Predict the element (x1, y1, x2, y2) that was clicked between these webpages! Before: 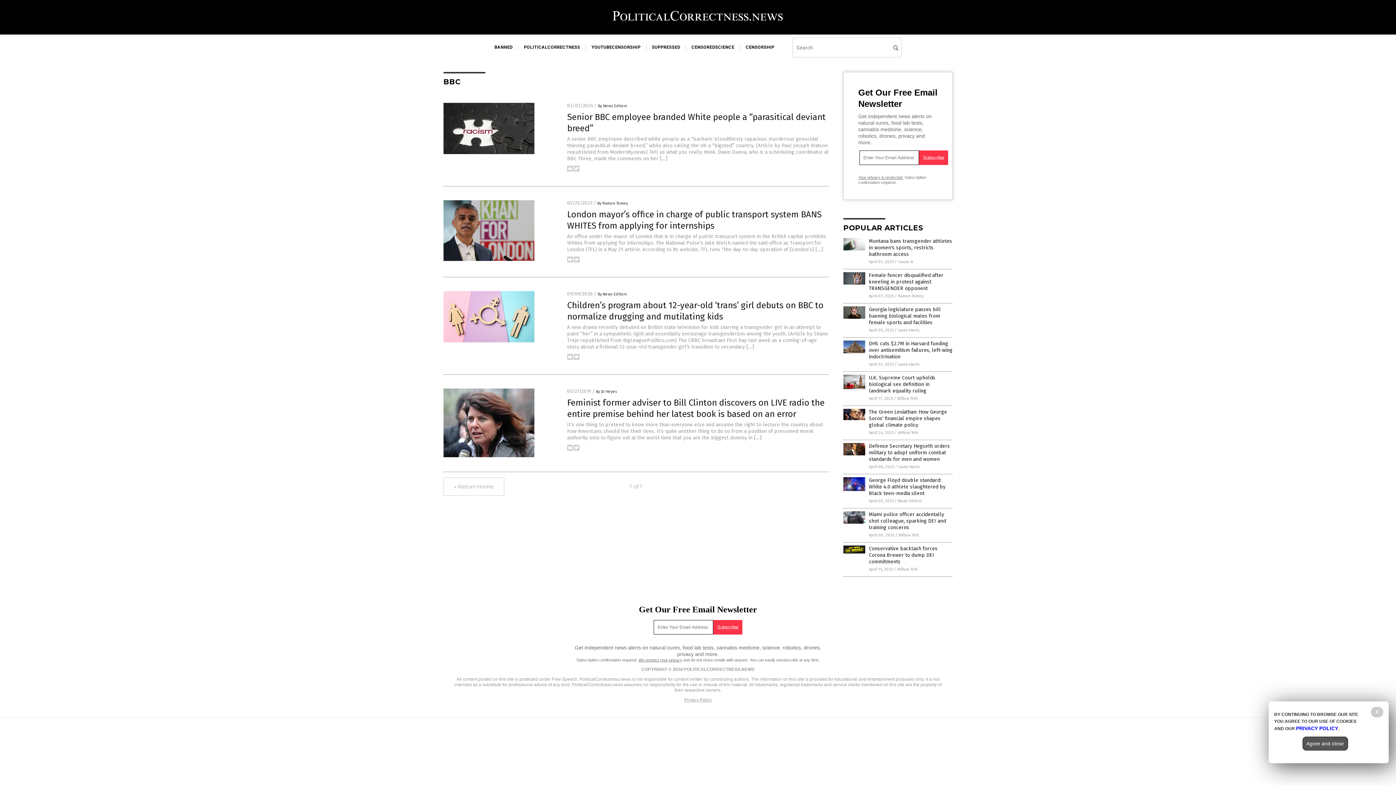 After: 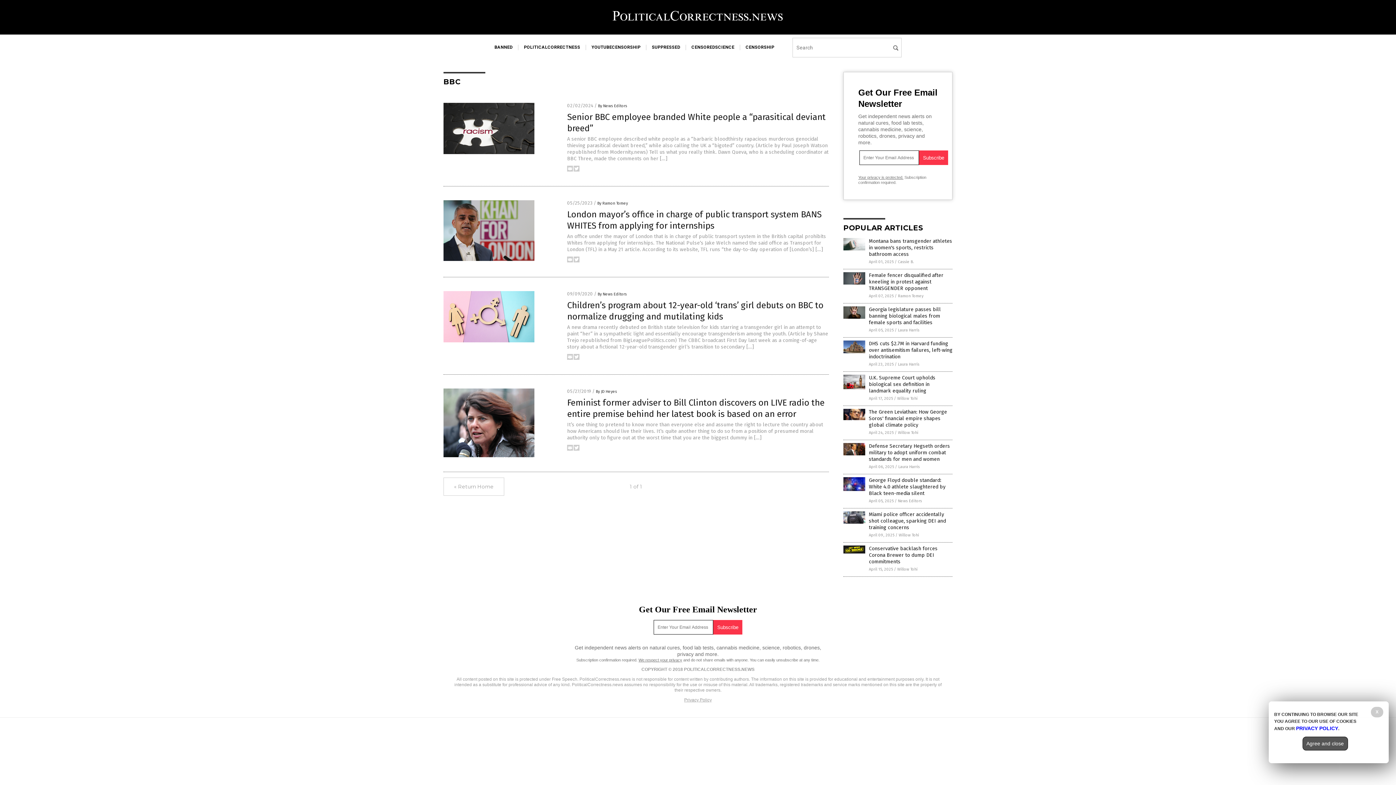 Action: bbox: (567, 446, 573, 452)